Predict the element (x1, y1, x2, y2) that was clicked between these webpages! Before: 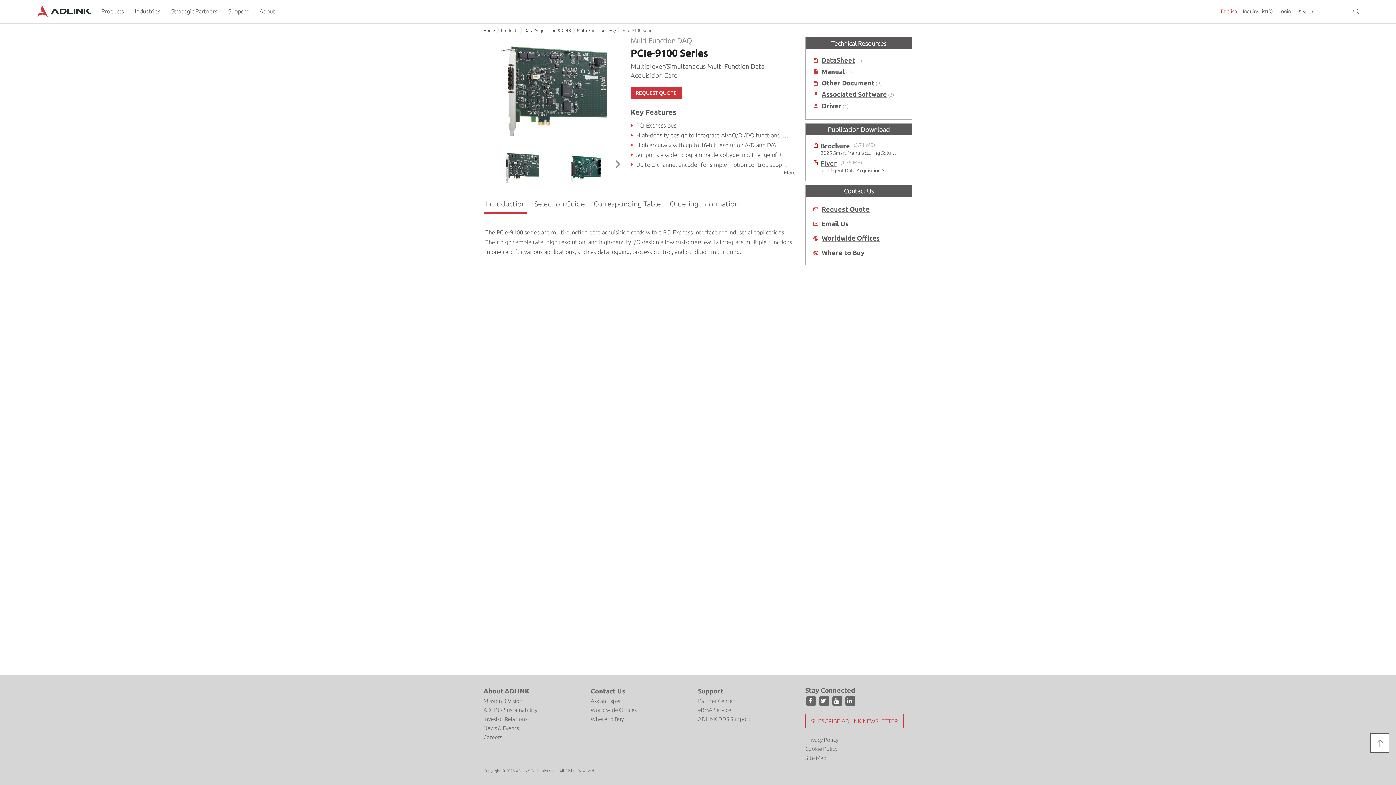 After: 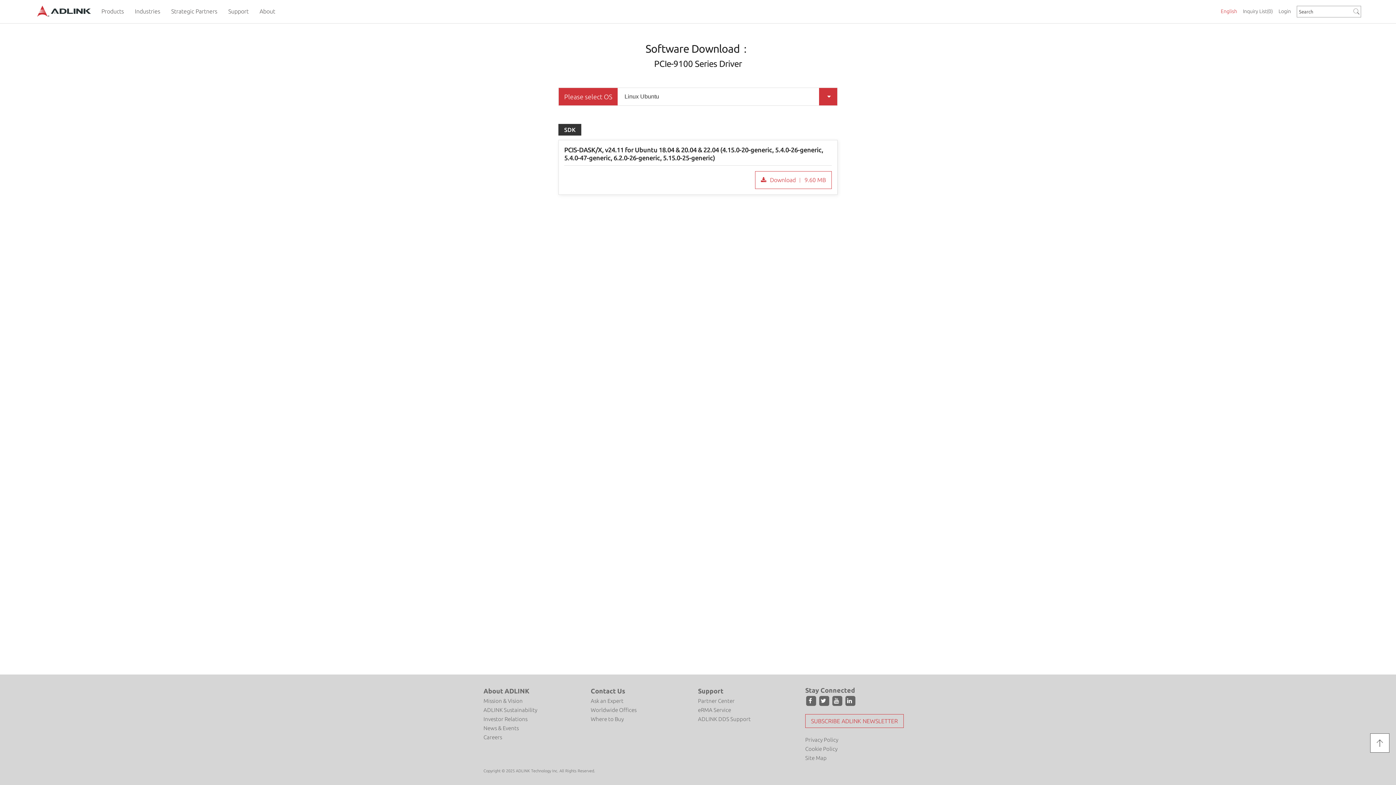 Action: label: Driver bbox: (821, 102, 841, 109)